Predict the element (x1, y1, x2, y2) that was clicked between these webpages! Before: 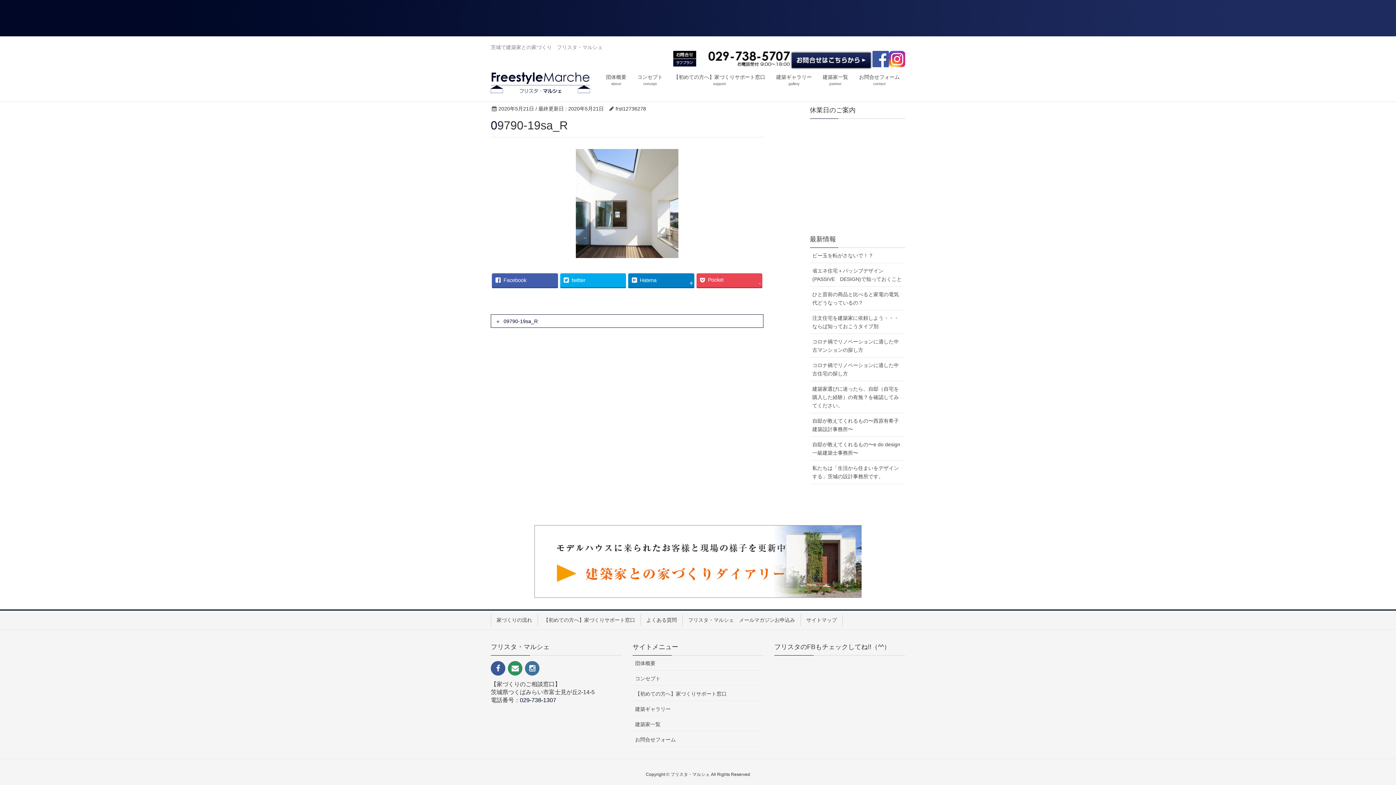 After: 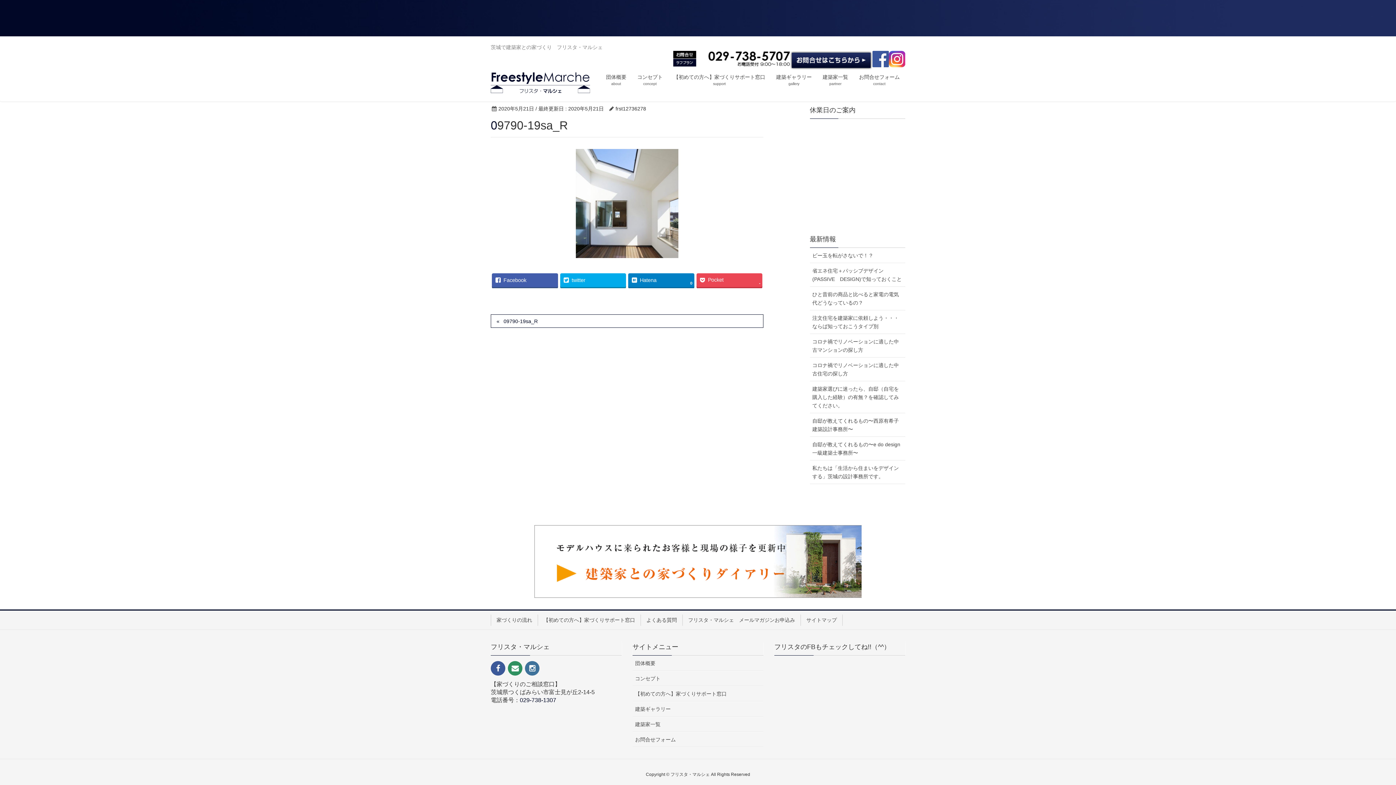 Action: bbox: (3, 760, 696, 780) label: 電話をかけてみる